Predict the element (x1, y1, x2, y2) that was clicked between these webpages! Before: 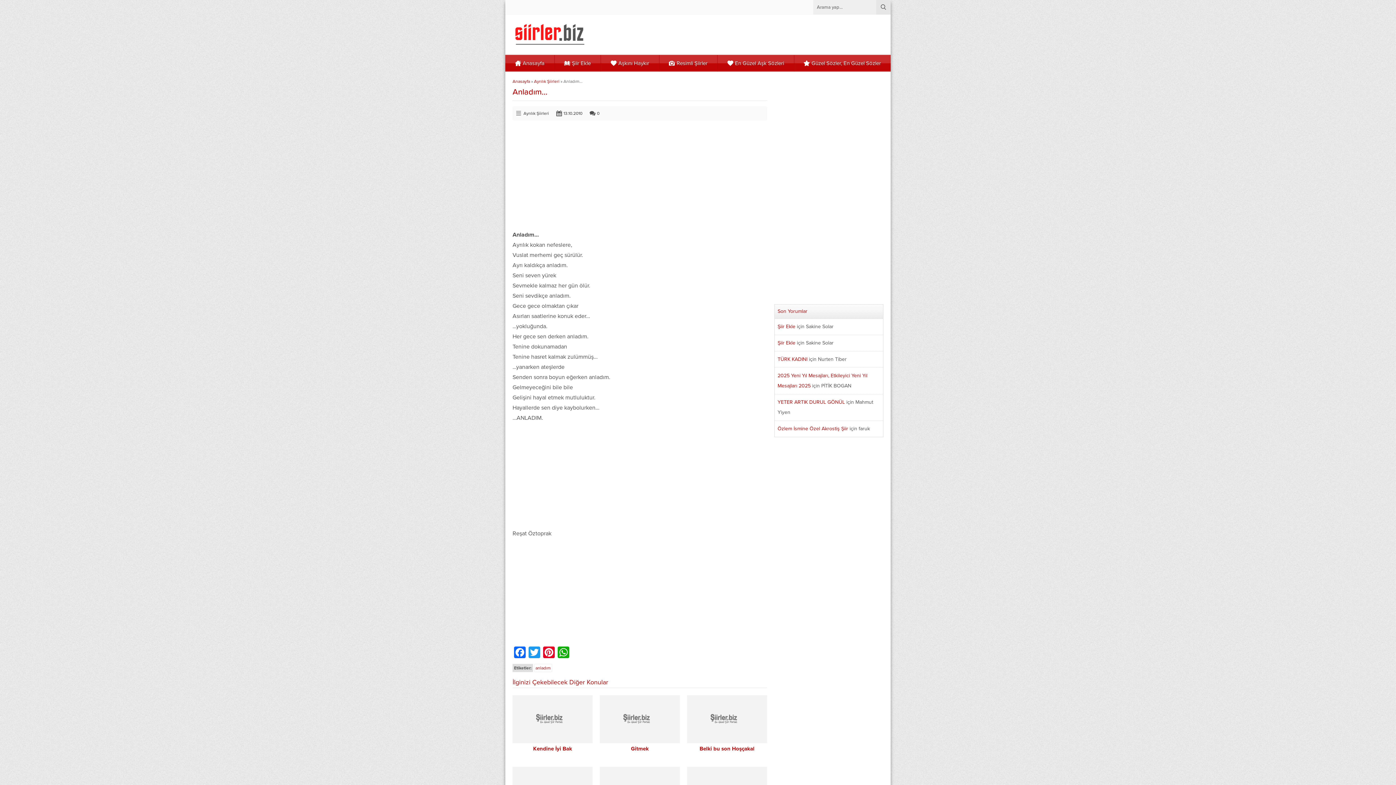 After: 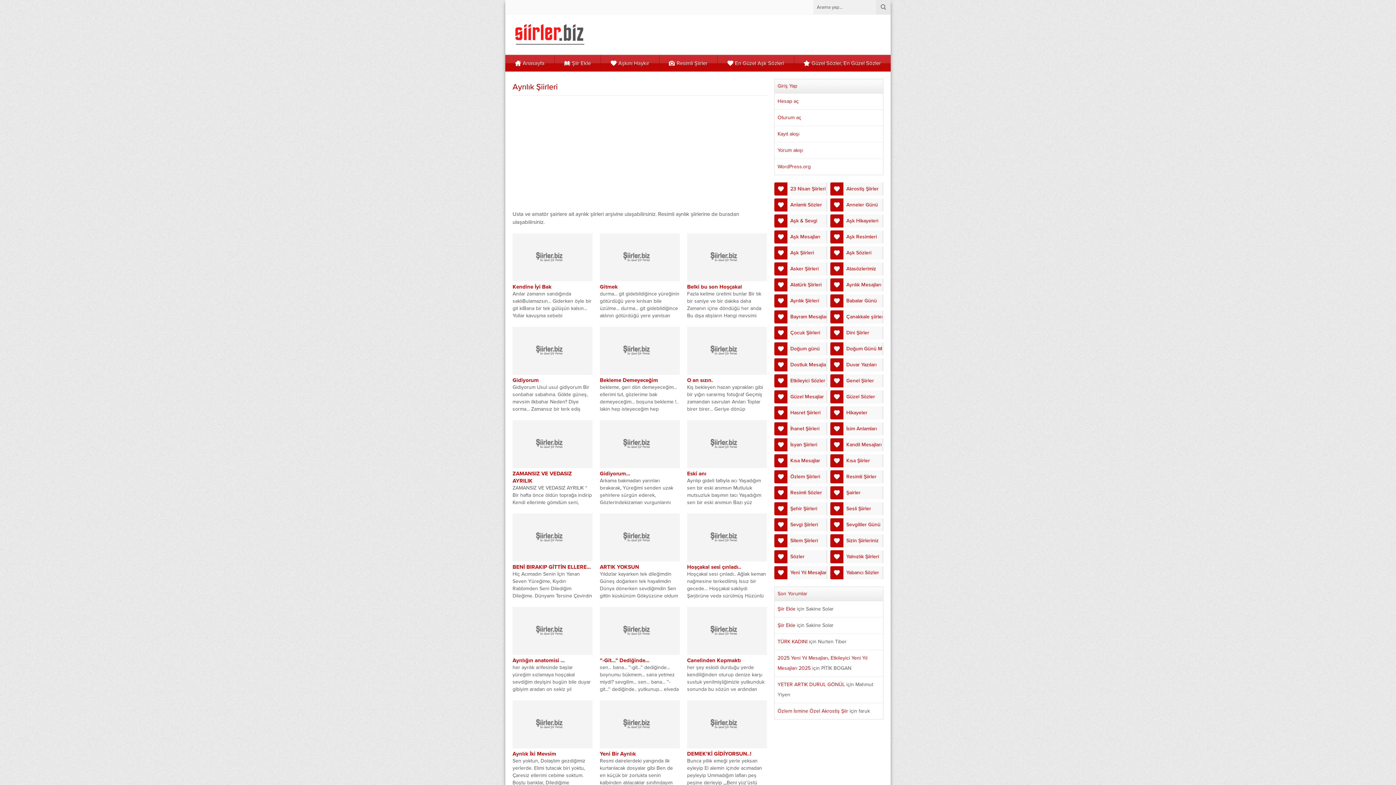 Action: label: Ayrılık Şiirleri bbox: (523, 110, 549, 116)